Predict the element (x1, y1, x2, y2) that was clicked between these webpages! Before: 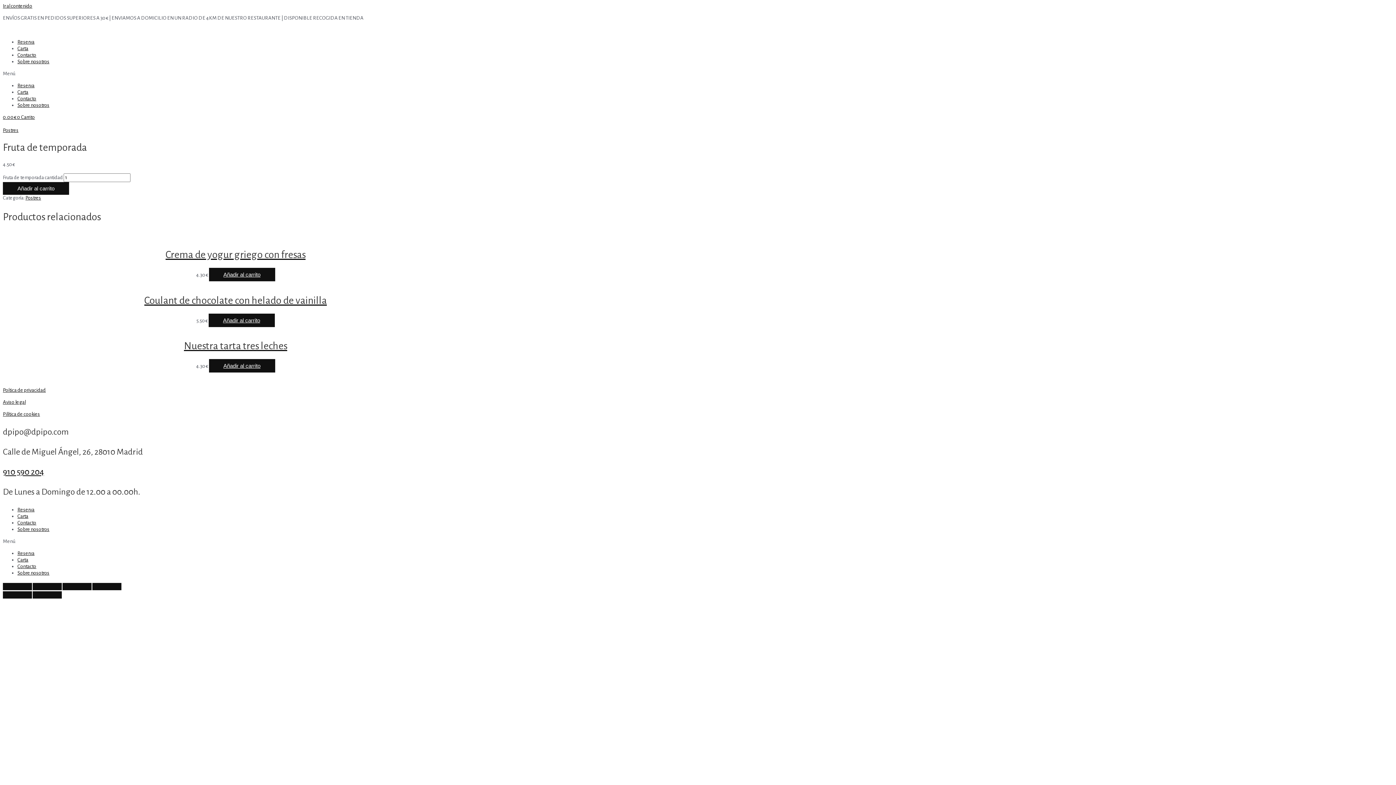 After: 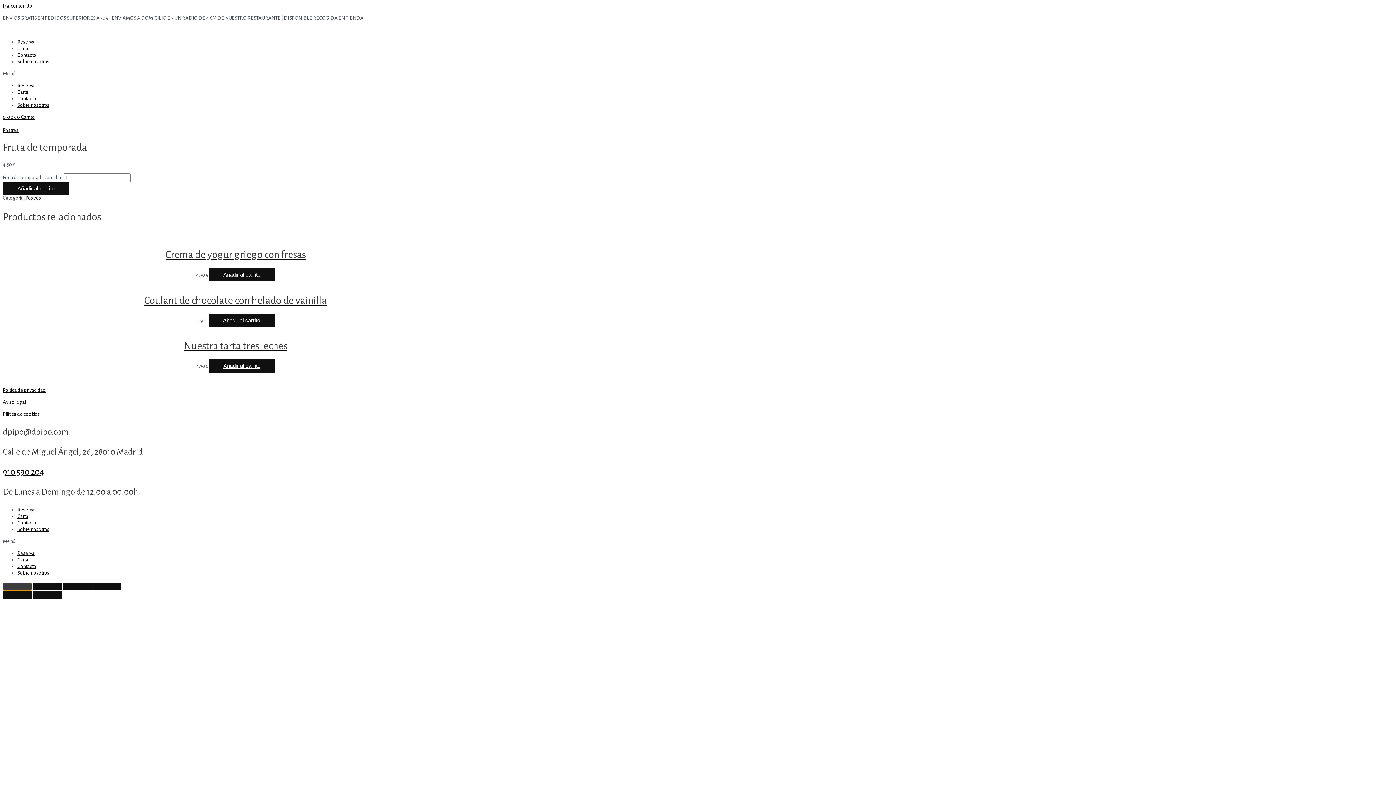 Action: label: Cerrar (Esc) bbox: (2, 583, 32, 590)